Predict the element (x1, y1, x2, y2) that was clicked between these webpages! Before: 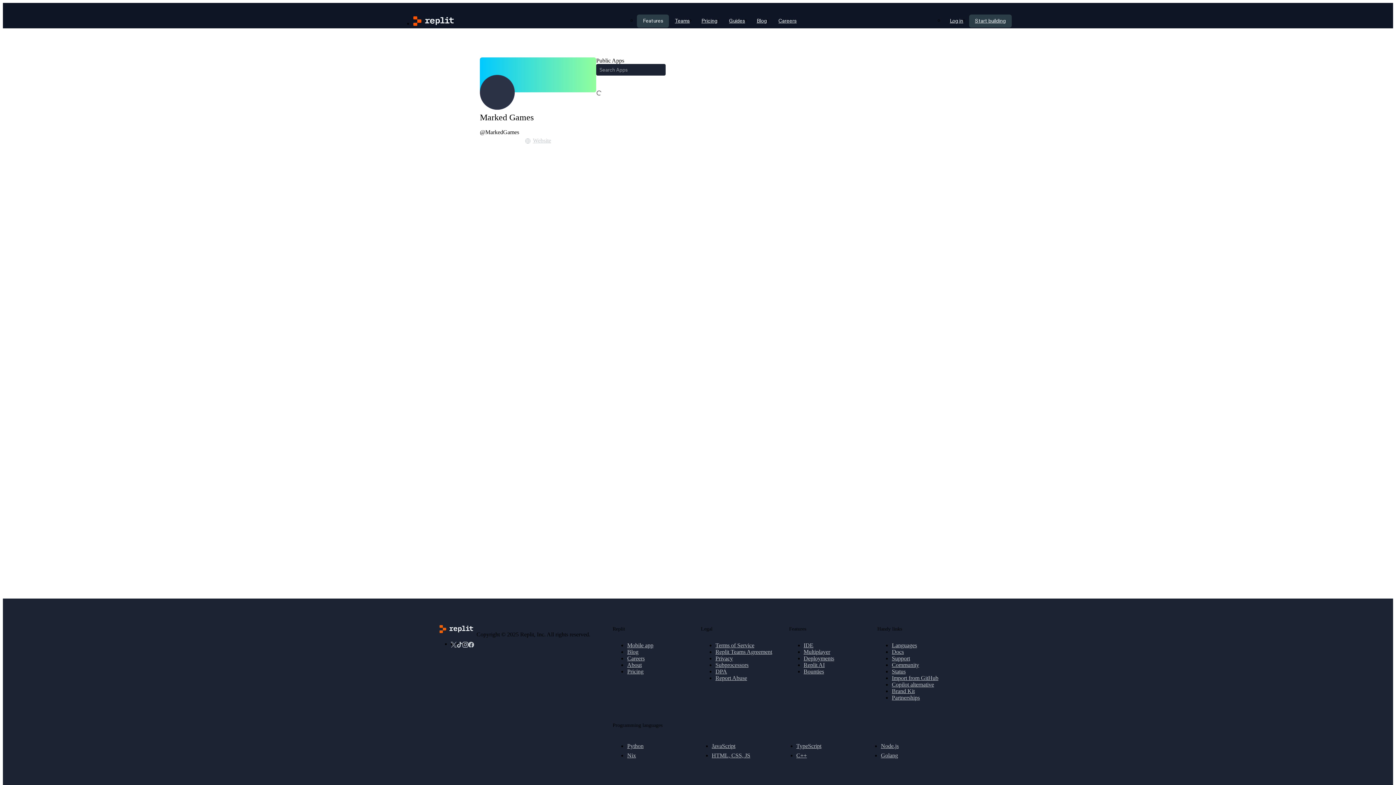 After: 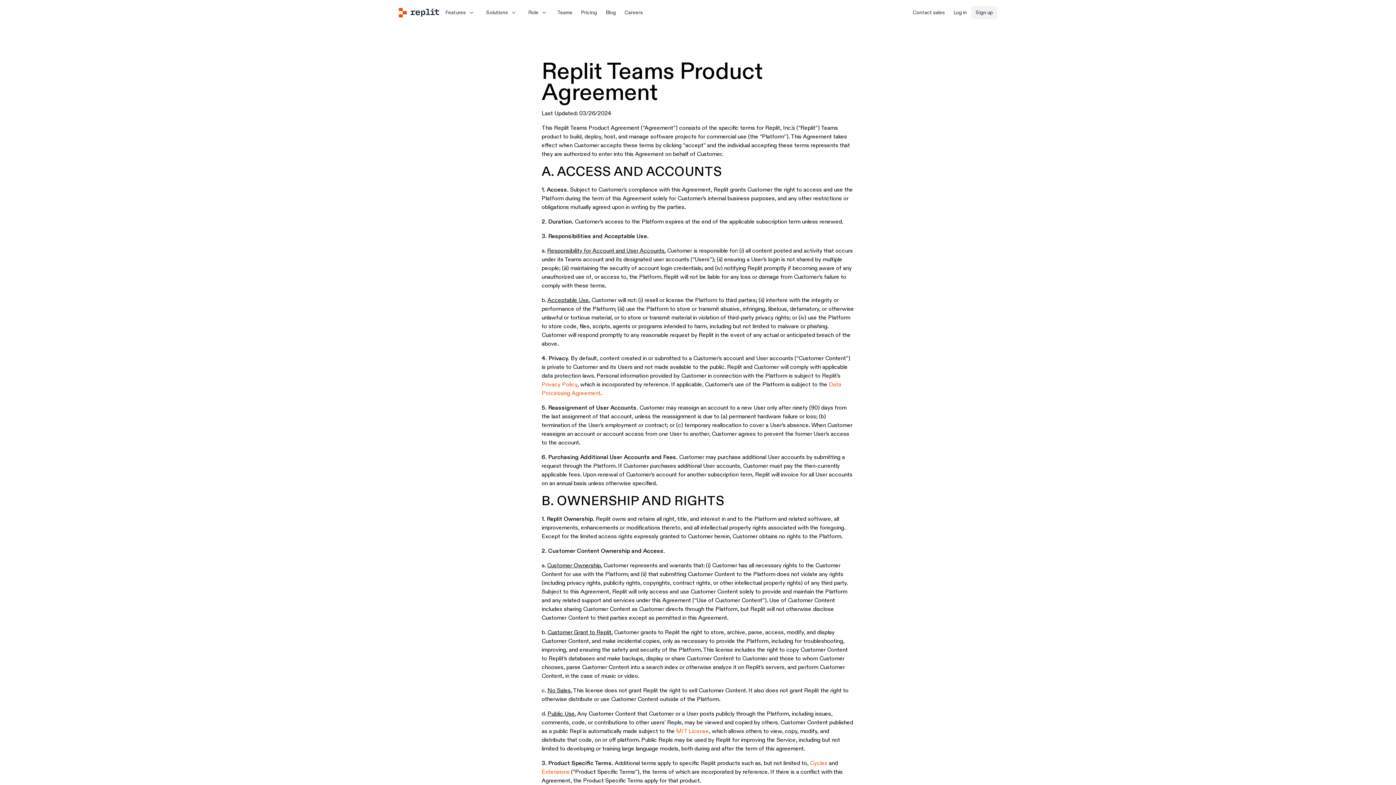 Action: bbox: (715, 649, 772, 655) label: Replit Teams Agreement